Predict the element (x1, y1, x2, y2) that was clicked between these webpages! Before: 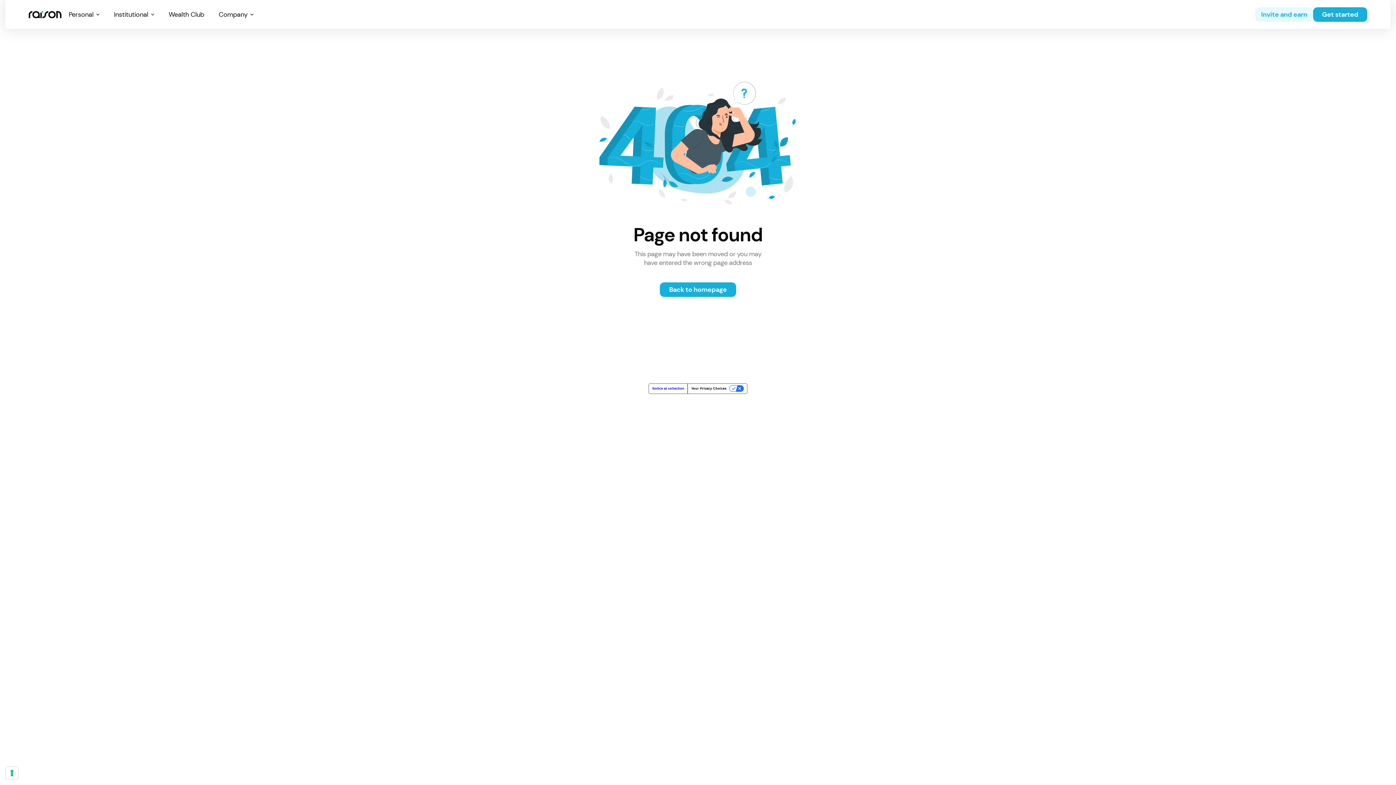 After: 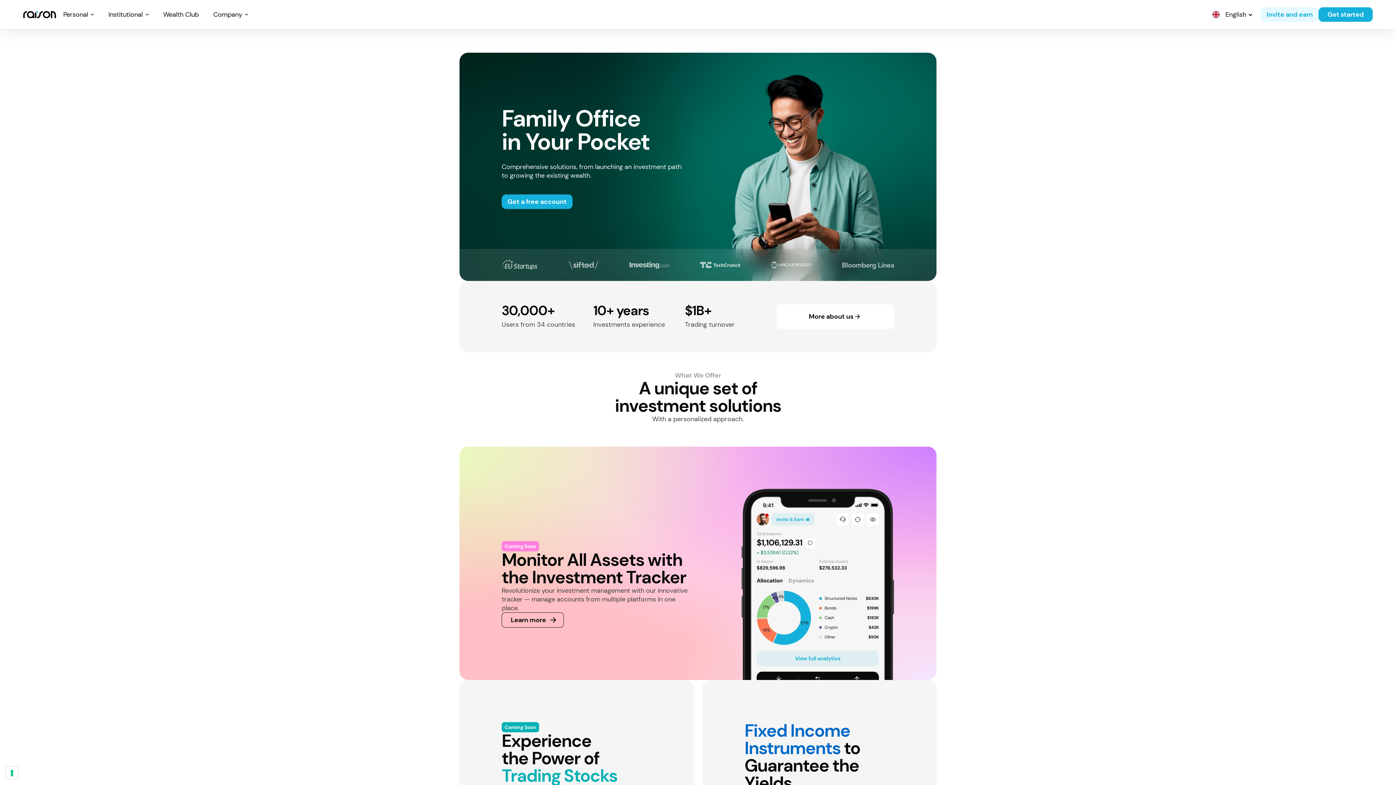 Action: bbox: (659, 282, 736, 297) label: Back to homepage